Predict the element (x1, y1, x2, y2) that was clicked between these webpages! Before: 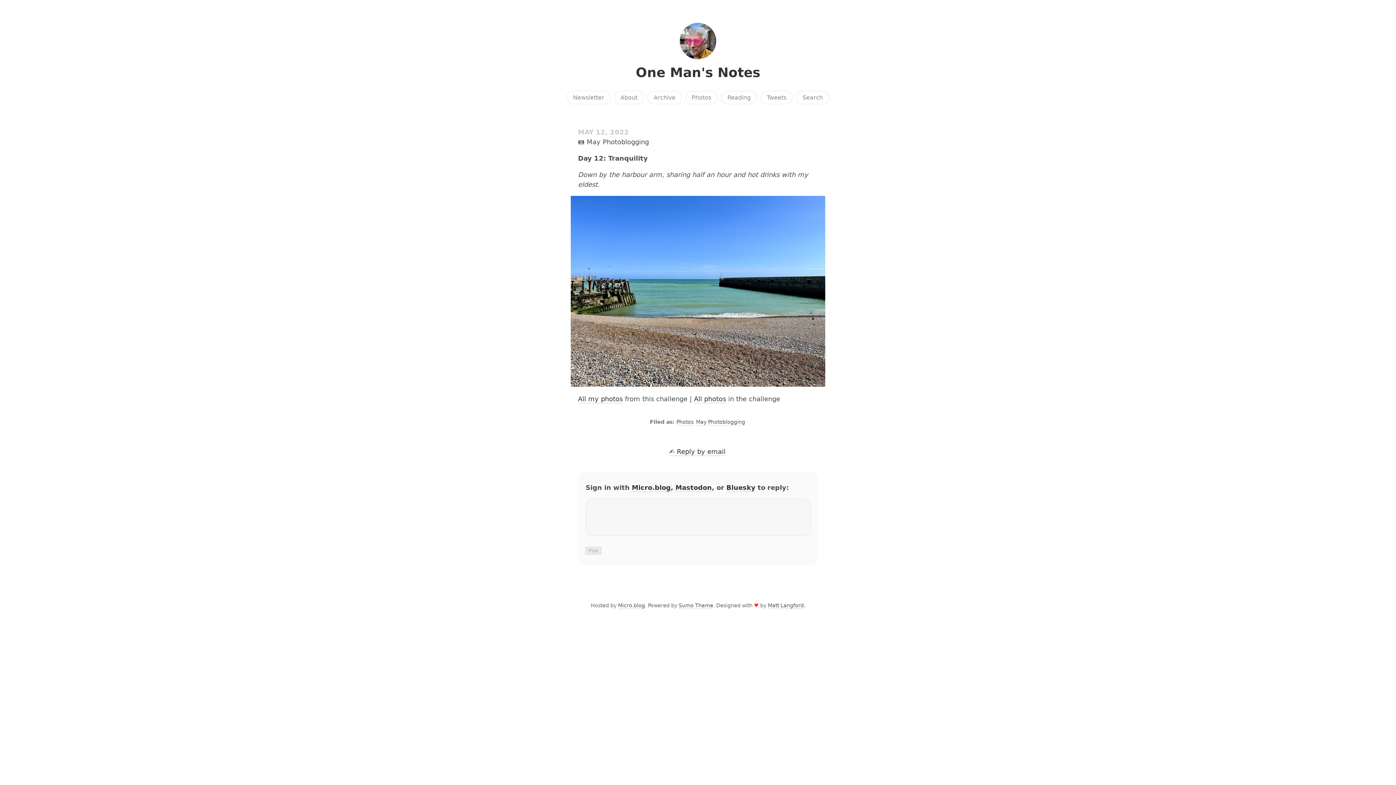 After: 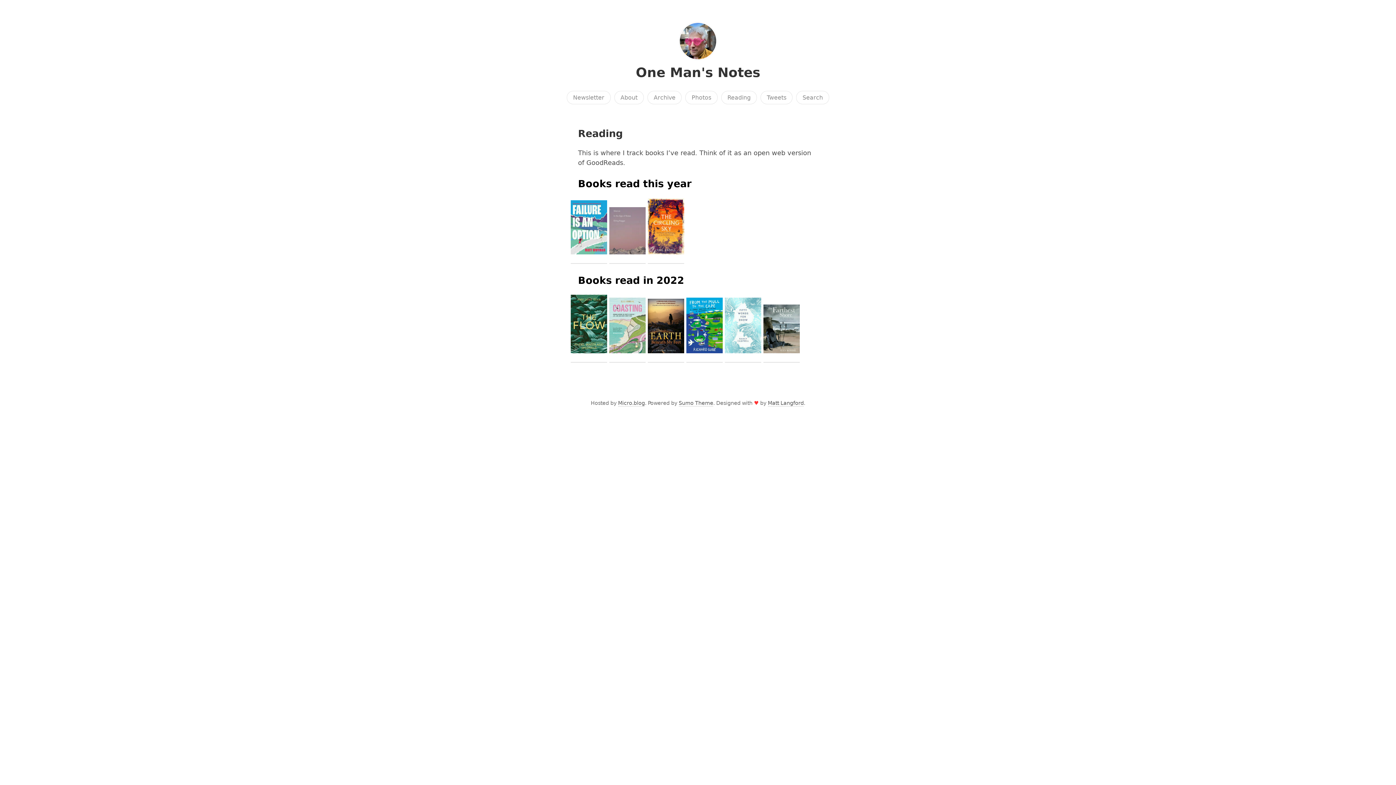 Action: bbox: (721, 90, 757, 104) label: Reading